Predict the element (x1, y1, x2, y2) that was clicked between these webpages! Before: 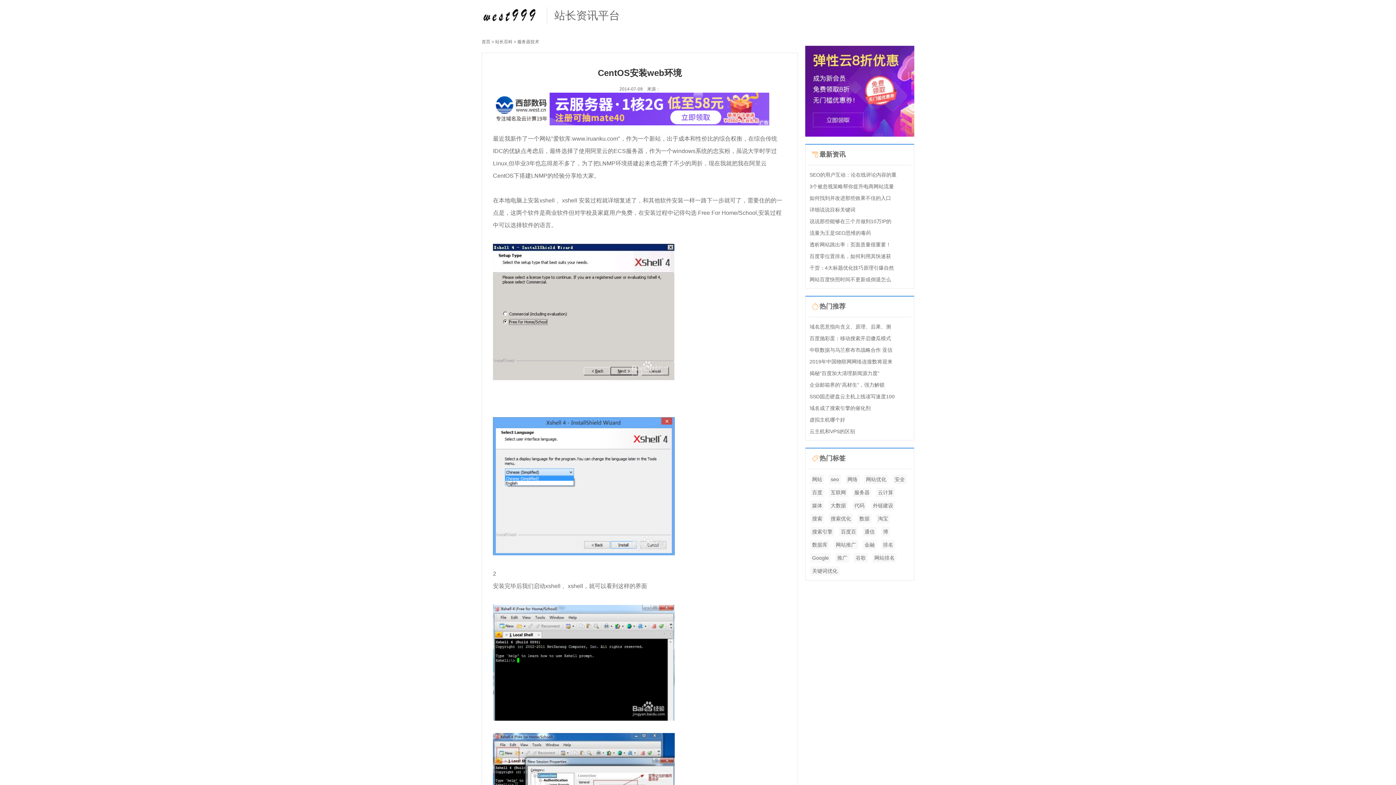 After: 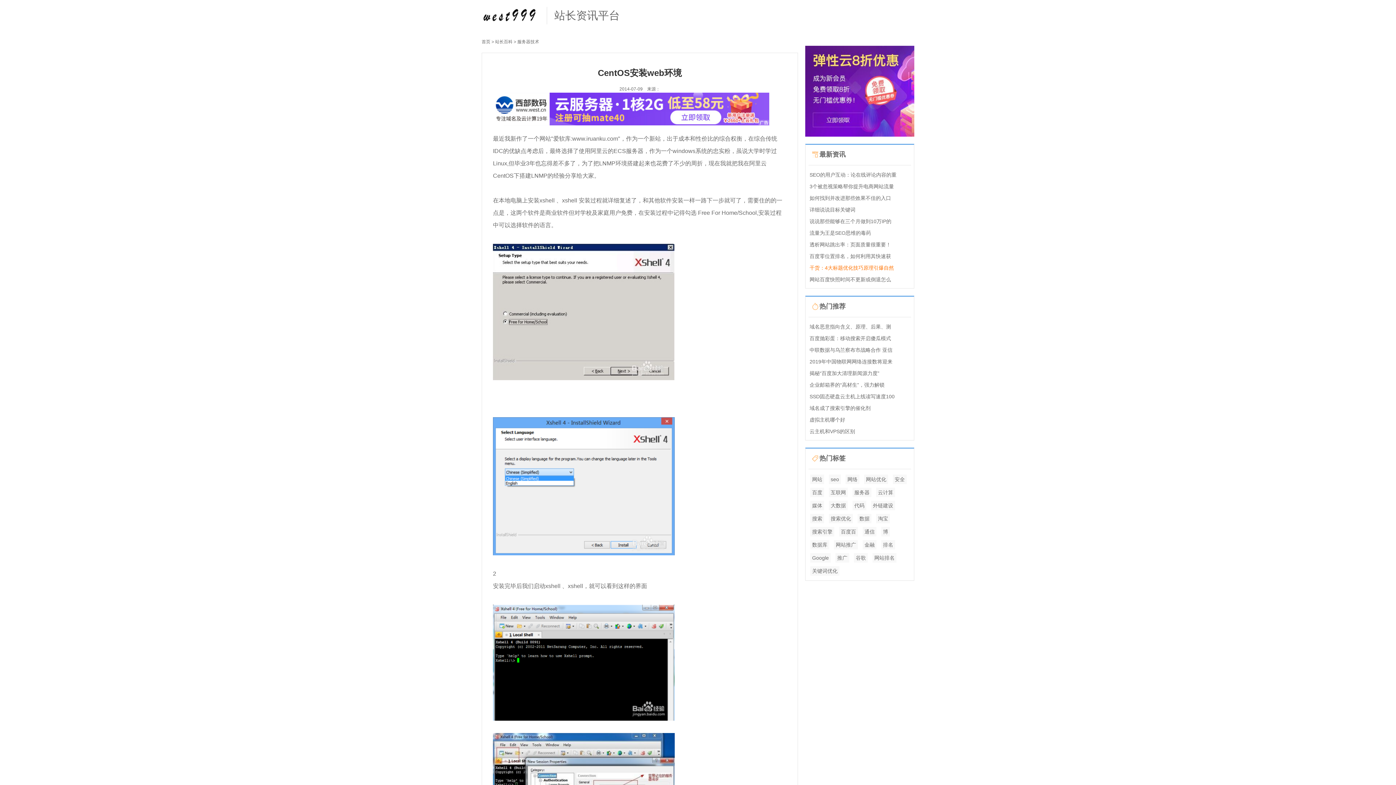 Action: bbox: (809, 265, 894, 270) label: 干货：4大标题优化技巧原理引爆自然